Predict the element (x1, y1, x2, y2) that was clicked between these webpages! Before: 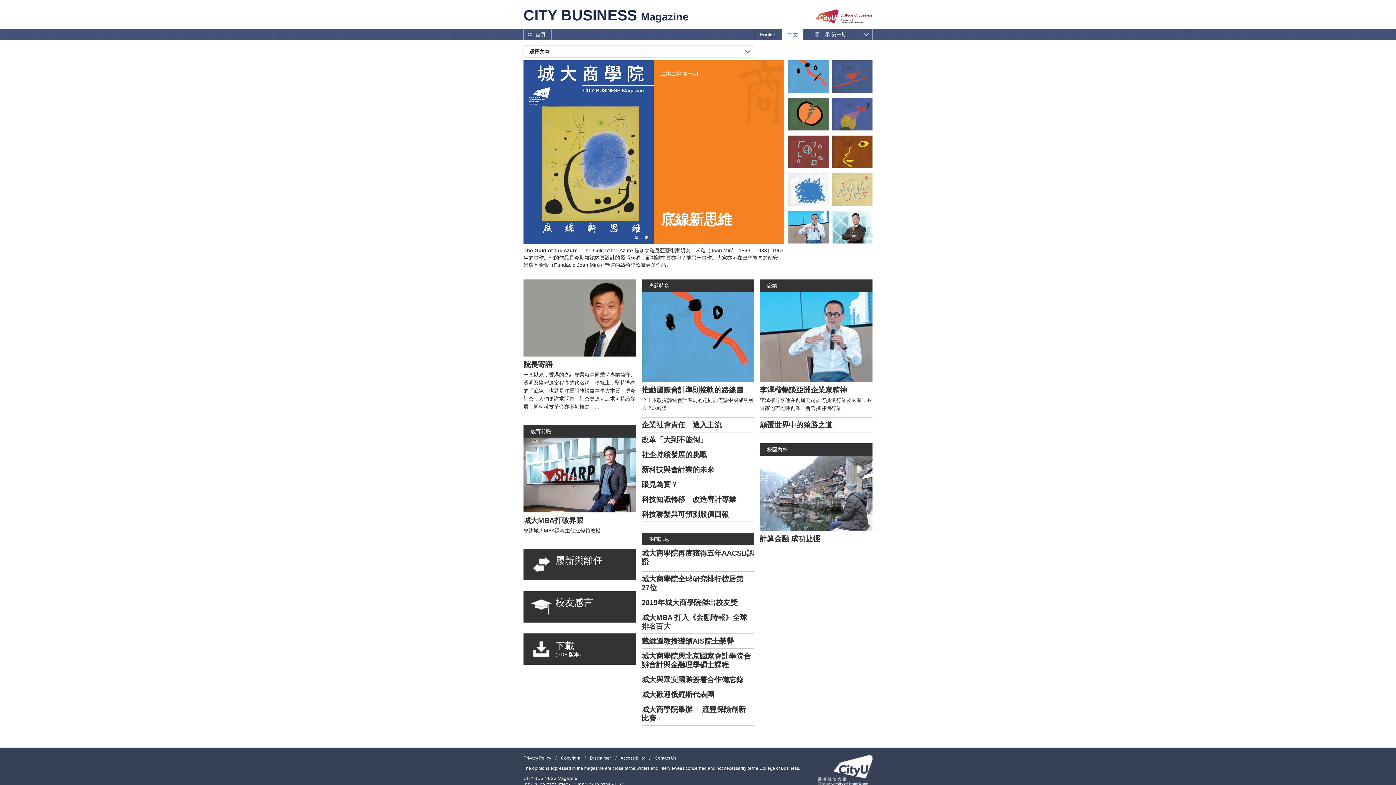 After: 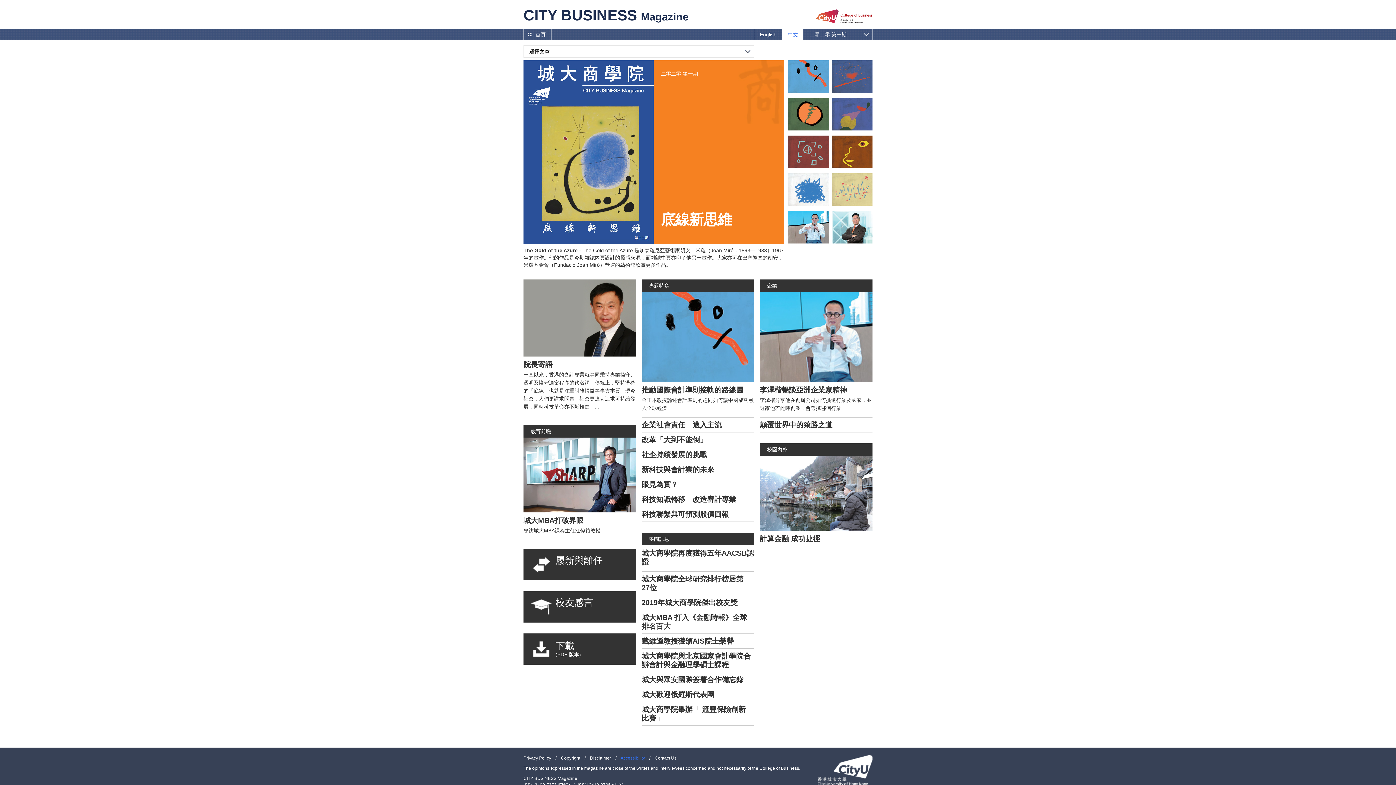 Action: label: Accessibility bbox: (620, 756, 645, 761)